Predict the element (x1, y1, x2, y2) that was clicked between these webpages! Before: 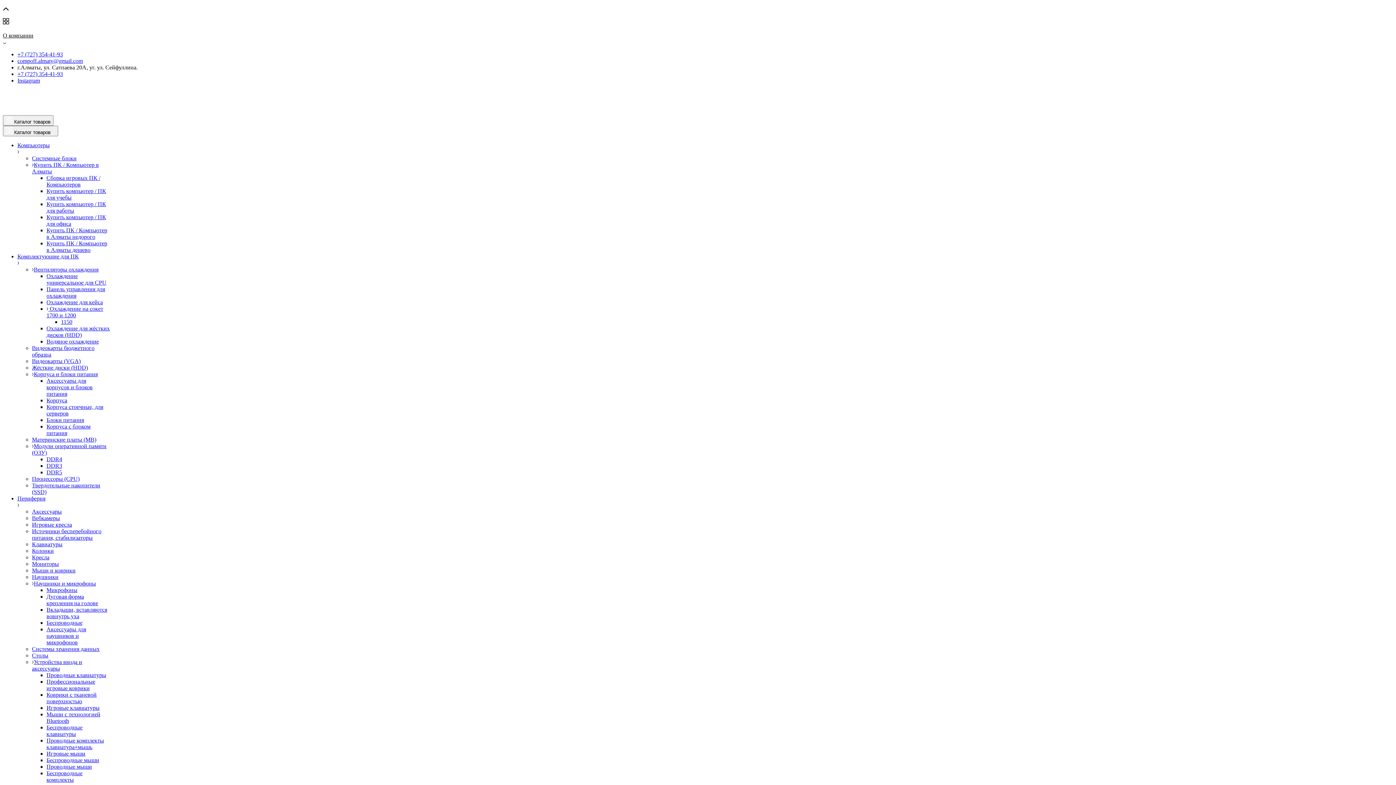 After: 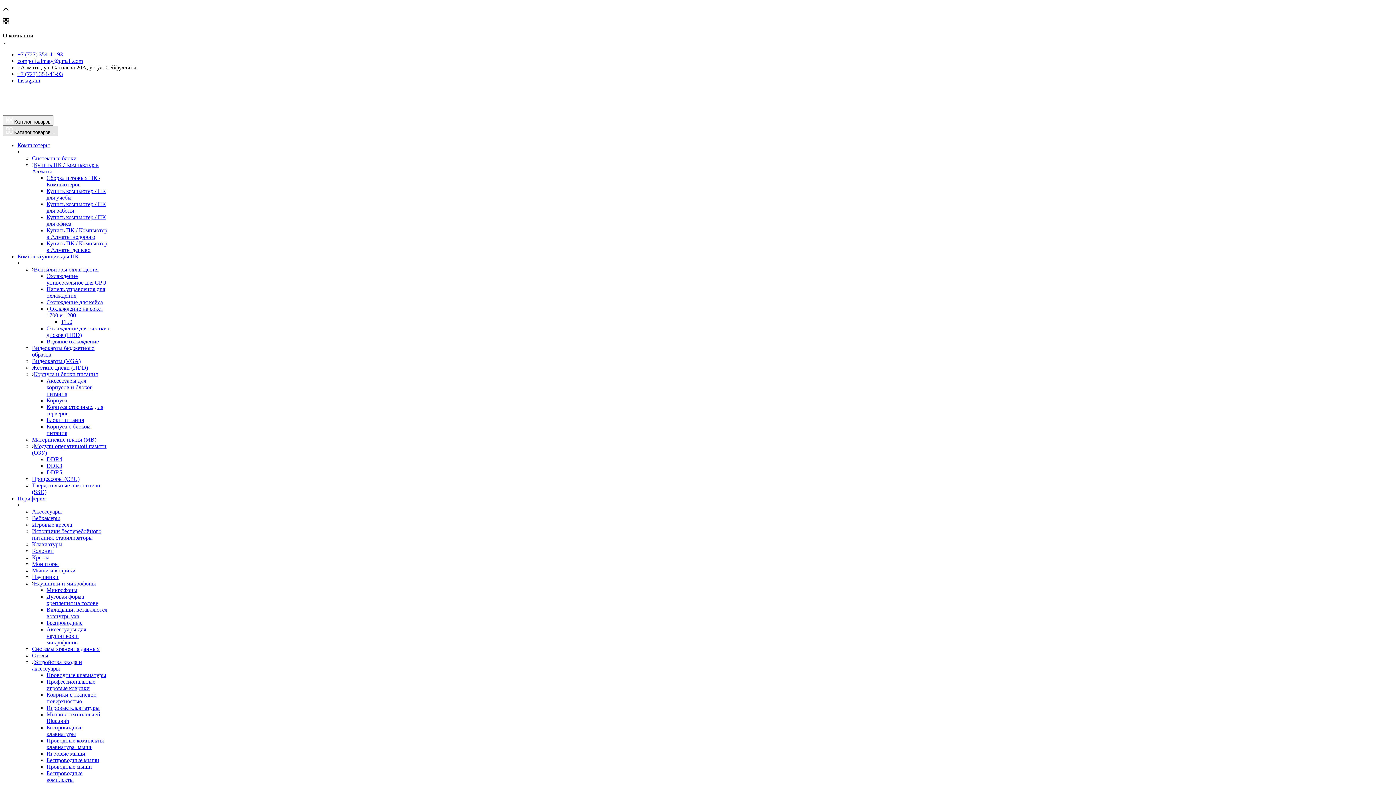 Action: label:  Каталог товаров  bbox: (2, 125, 58, 136)